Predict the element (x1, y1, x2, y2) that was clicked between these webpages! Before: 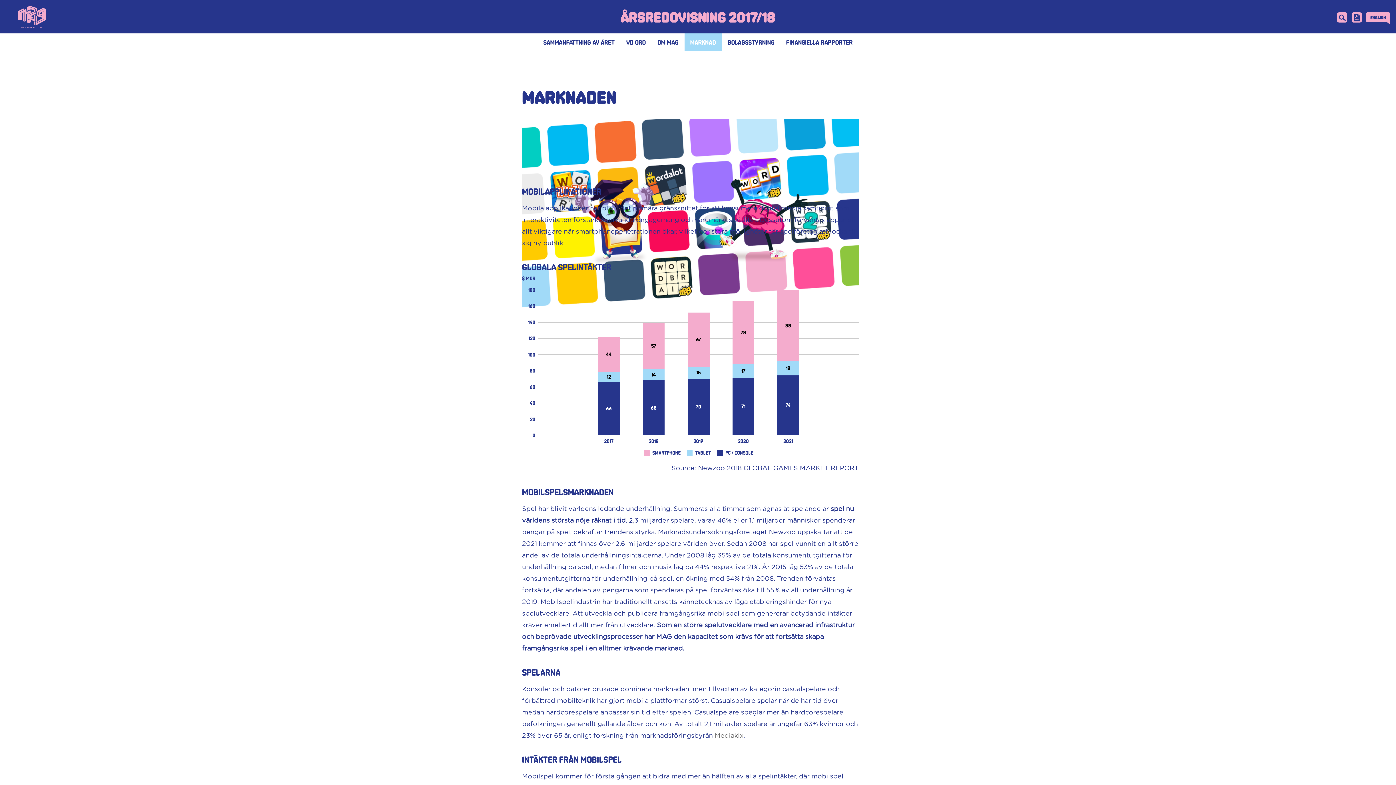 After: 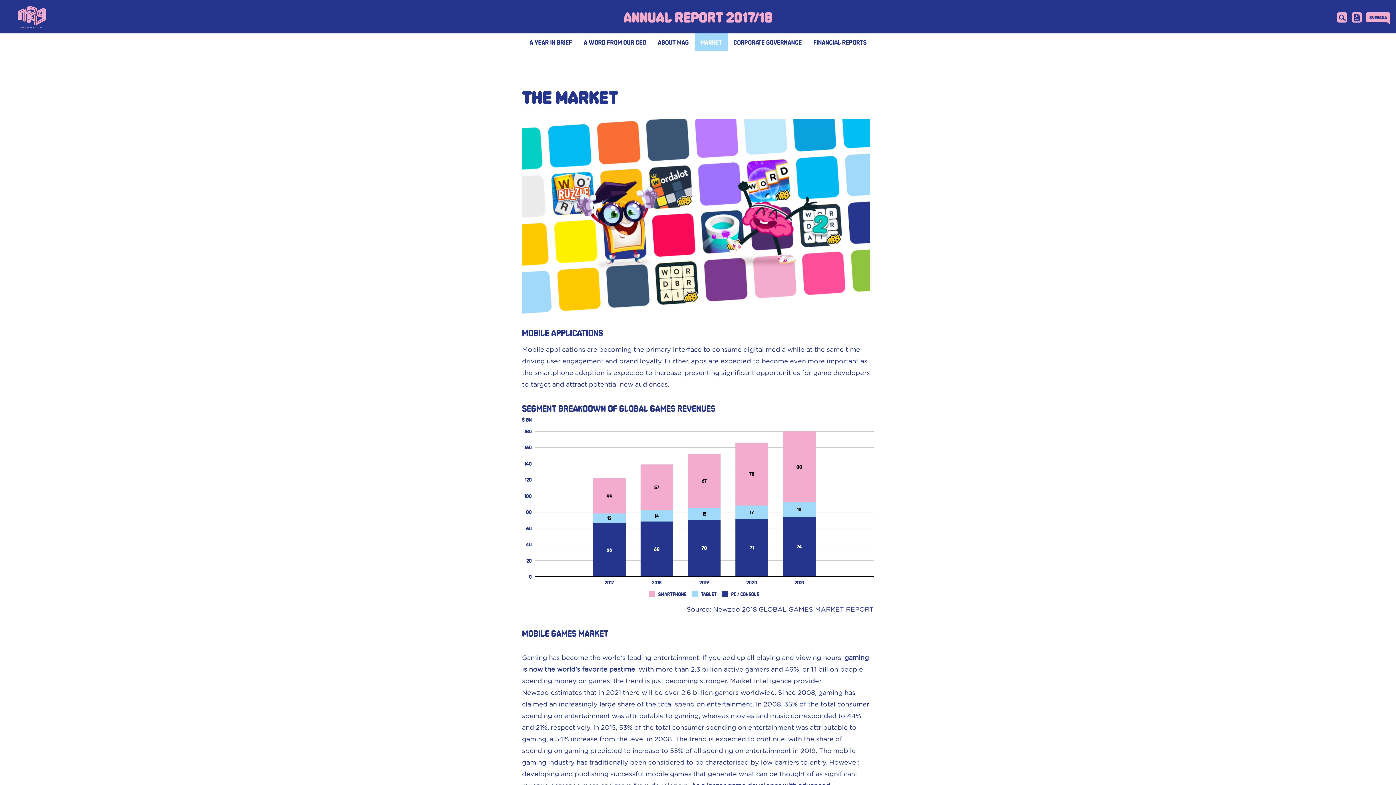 Action: label: English bbox: (1366, 12, 1390, 24)